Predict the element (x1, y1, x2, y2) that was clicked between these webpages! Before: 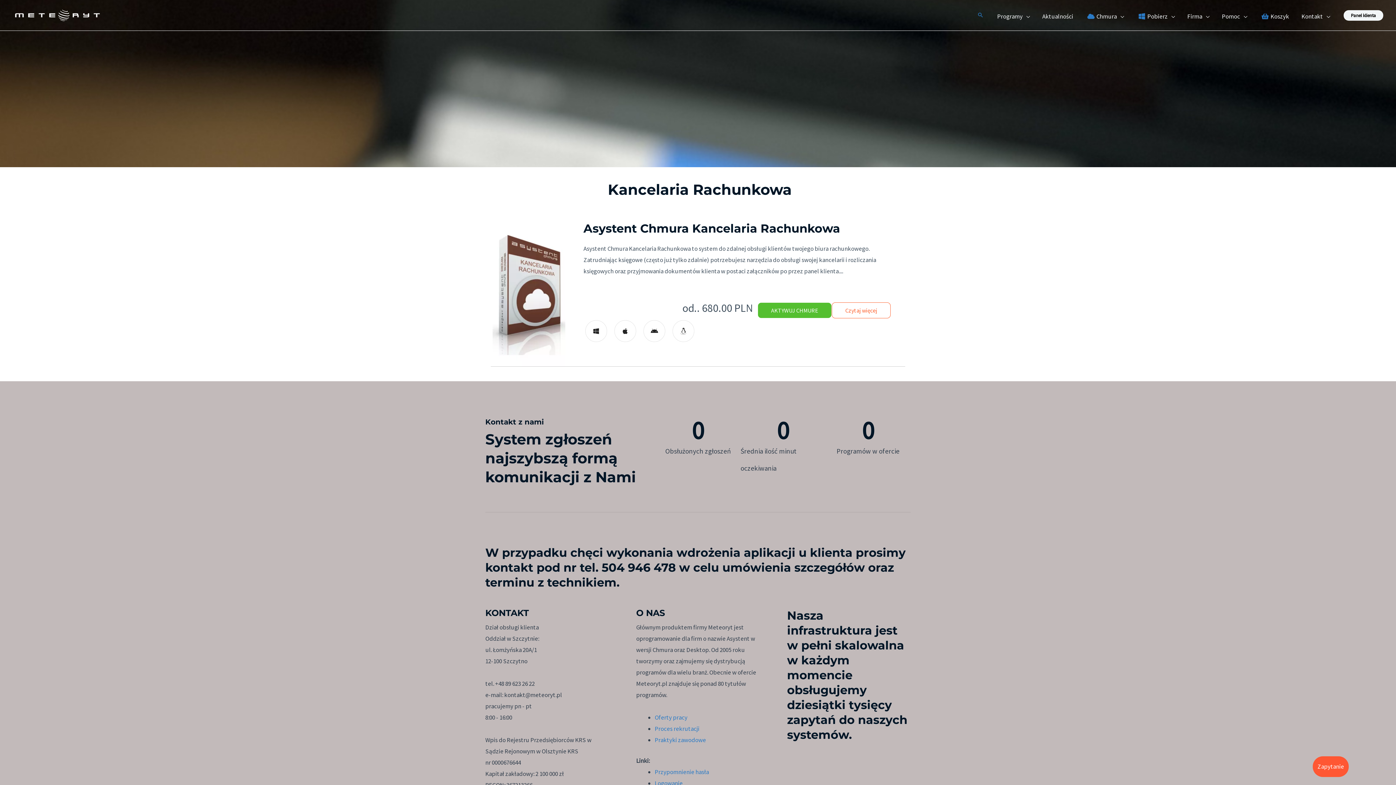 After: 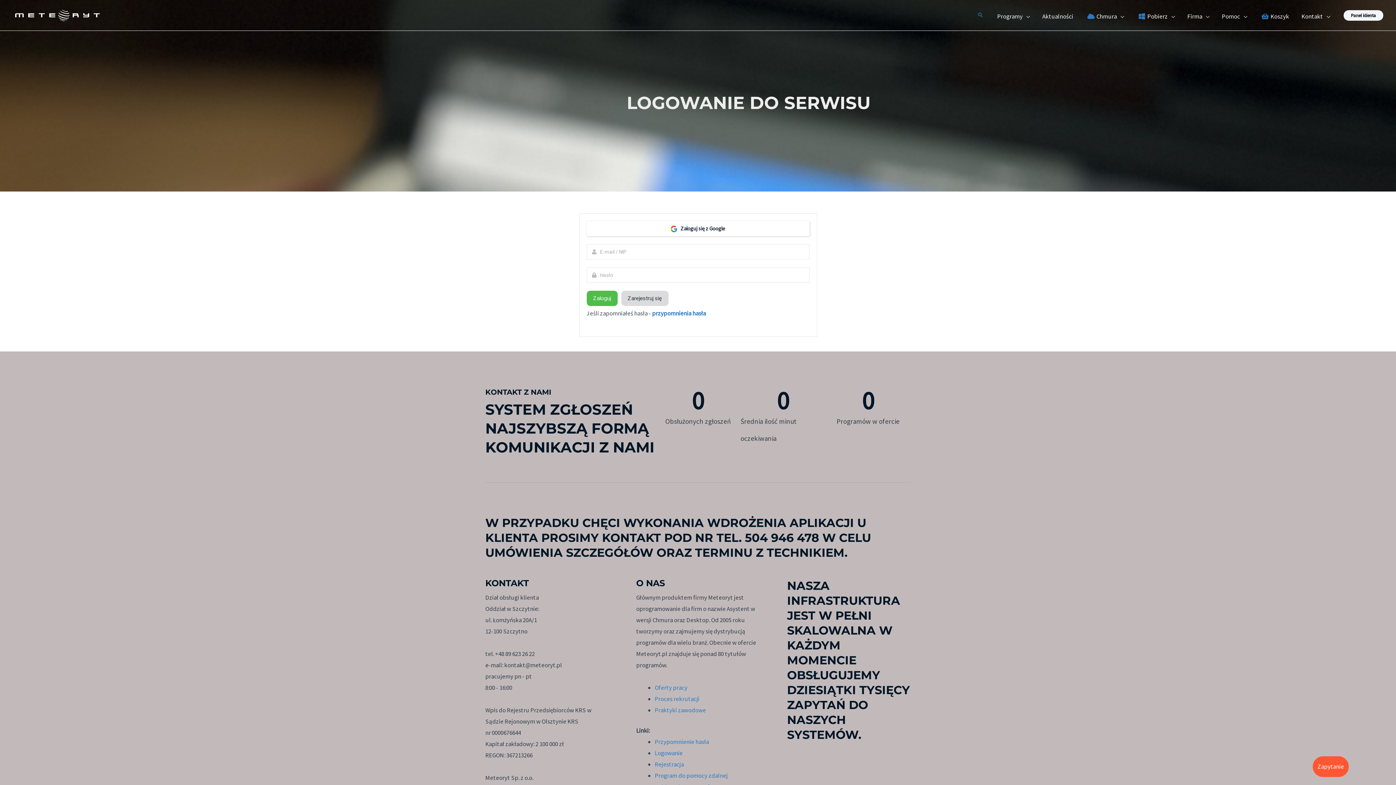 Action: bbox: (654, 779, 682, 787) label: Logowanie